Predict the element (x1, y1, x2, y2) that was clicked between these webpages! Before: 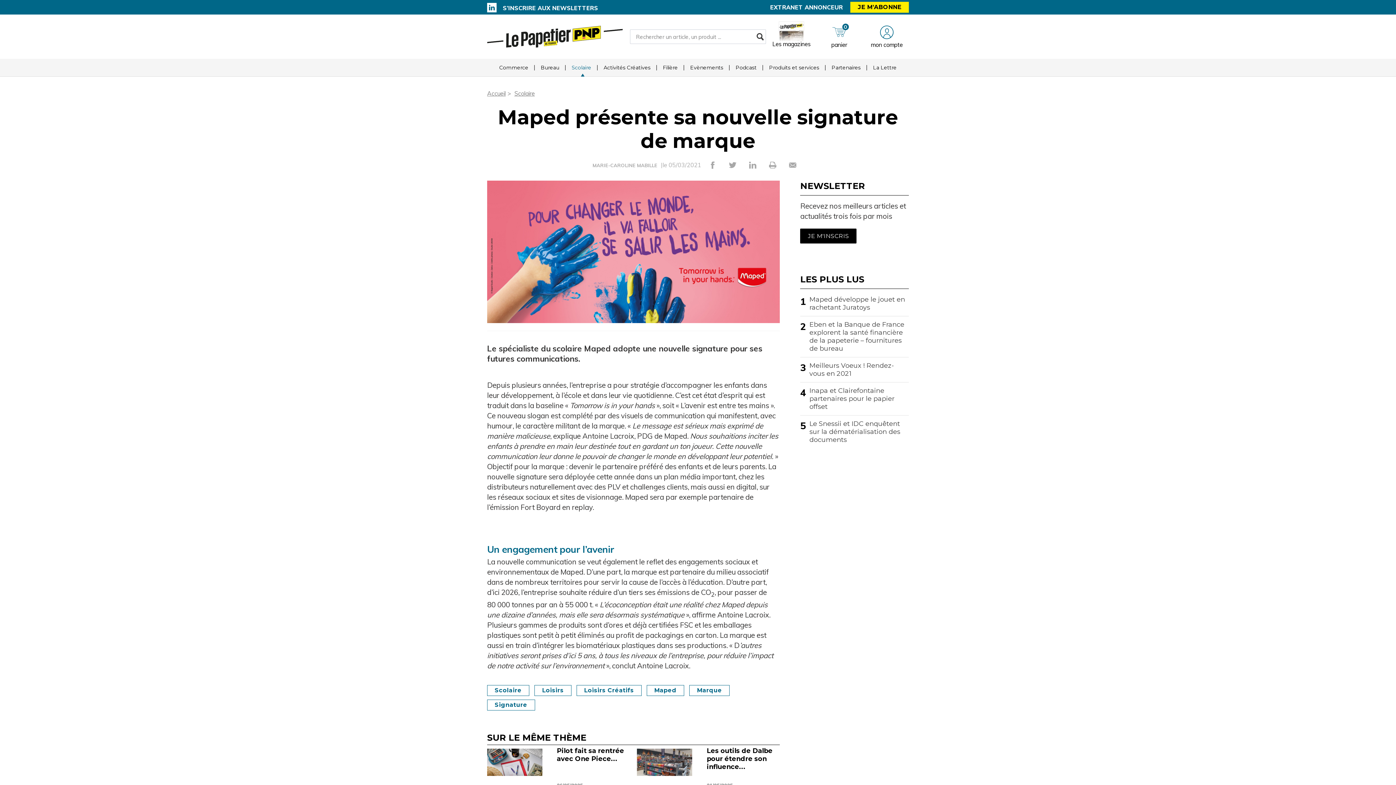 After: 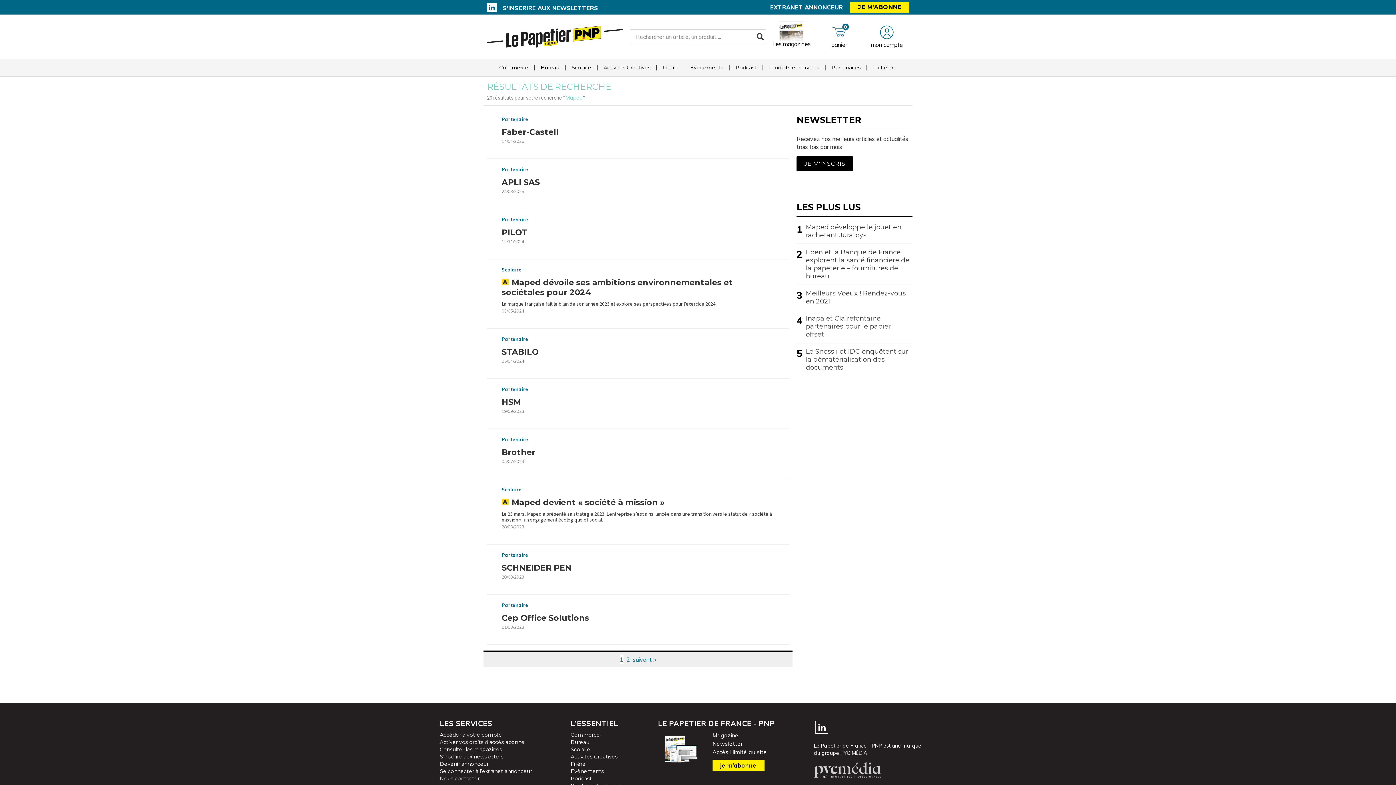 Action: bbox: (646, 685, 684, 696) label: Maped